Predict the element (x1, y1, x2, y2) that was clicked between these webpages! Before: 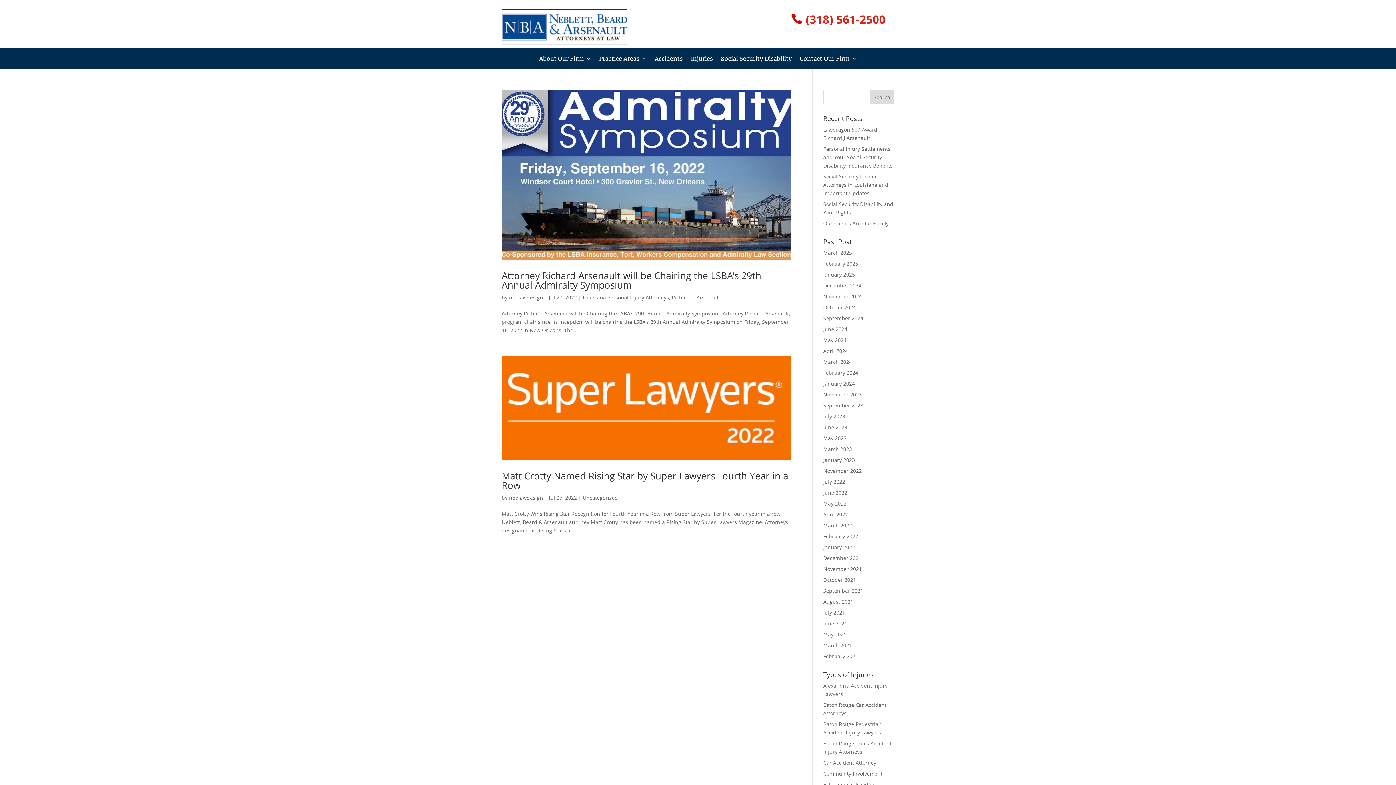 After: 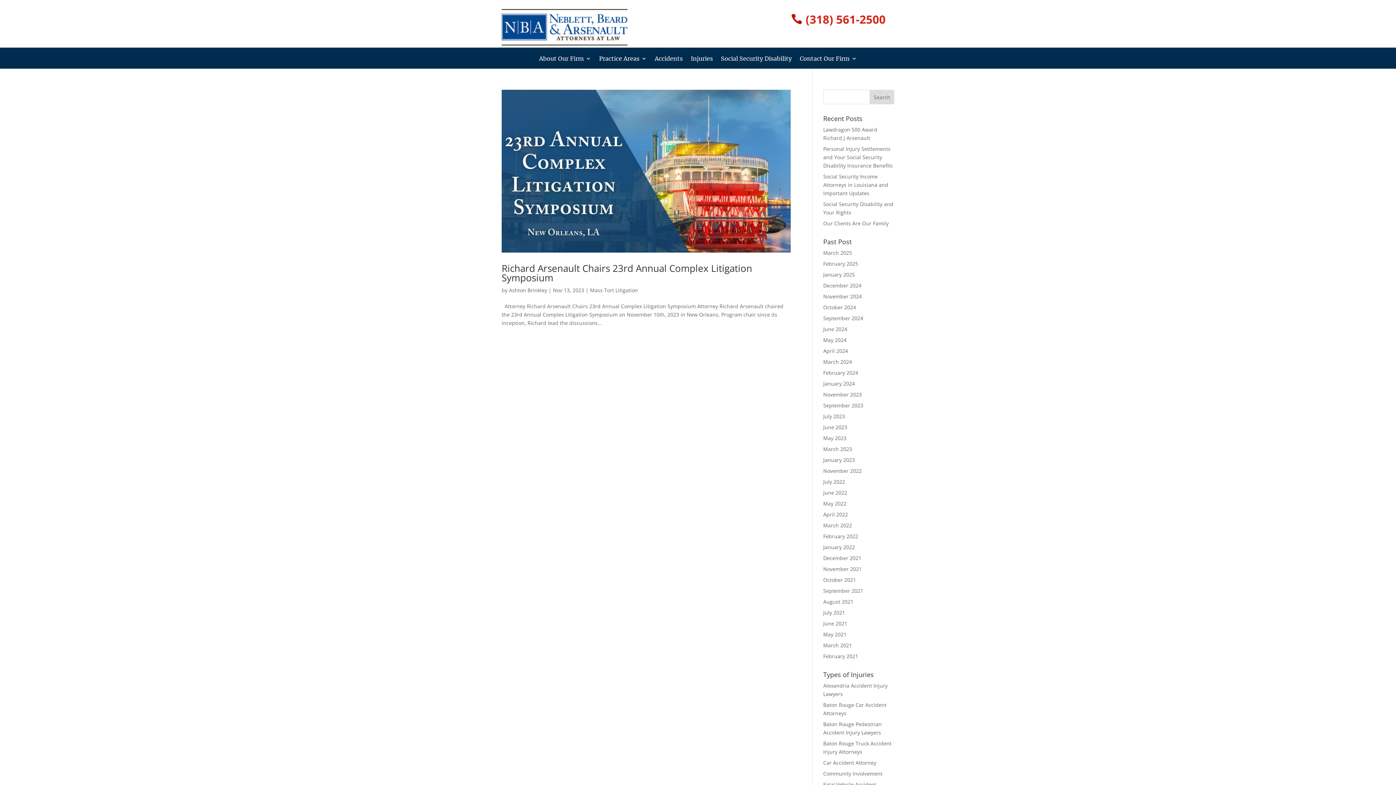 Action: label: November 2023 bbox: (823, 391, 862, 398)